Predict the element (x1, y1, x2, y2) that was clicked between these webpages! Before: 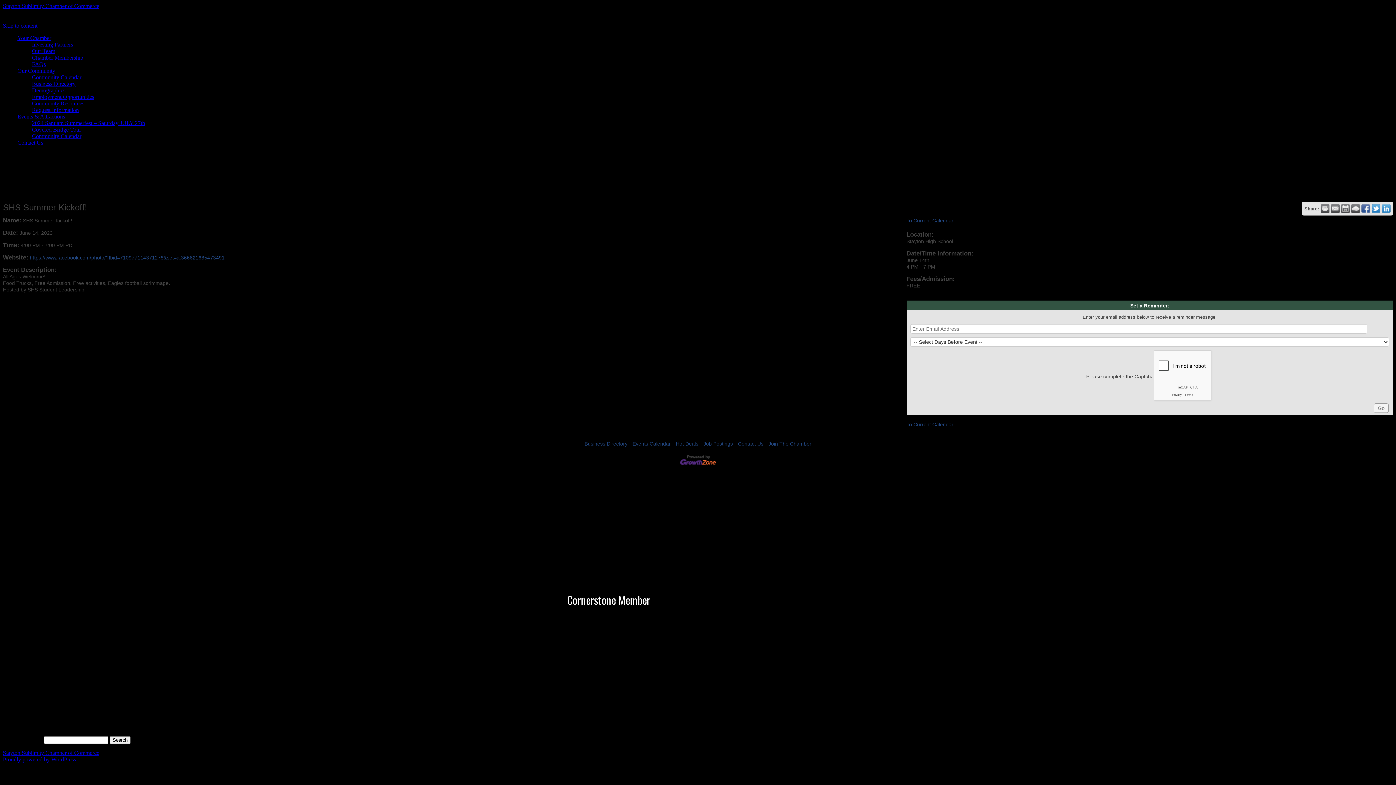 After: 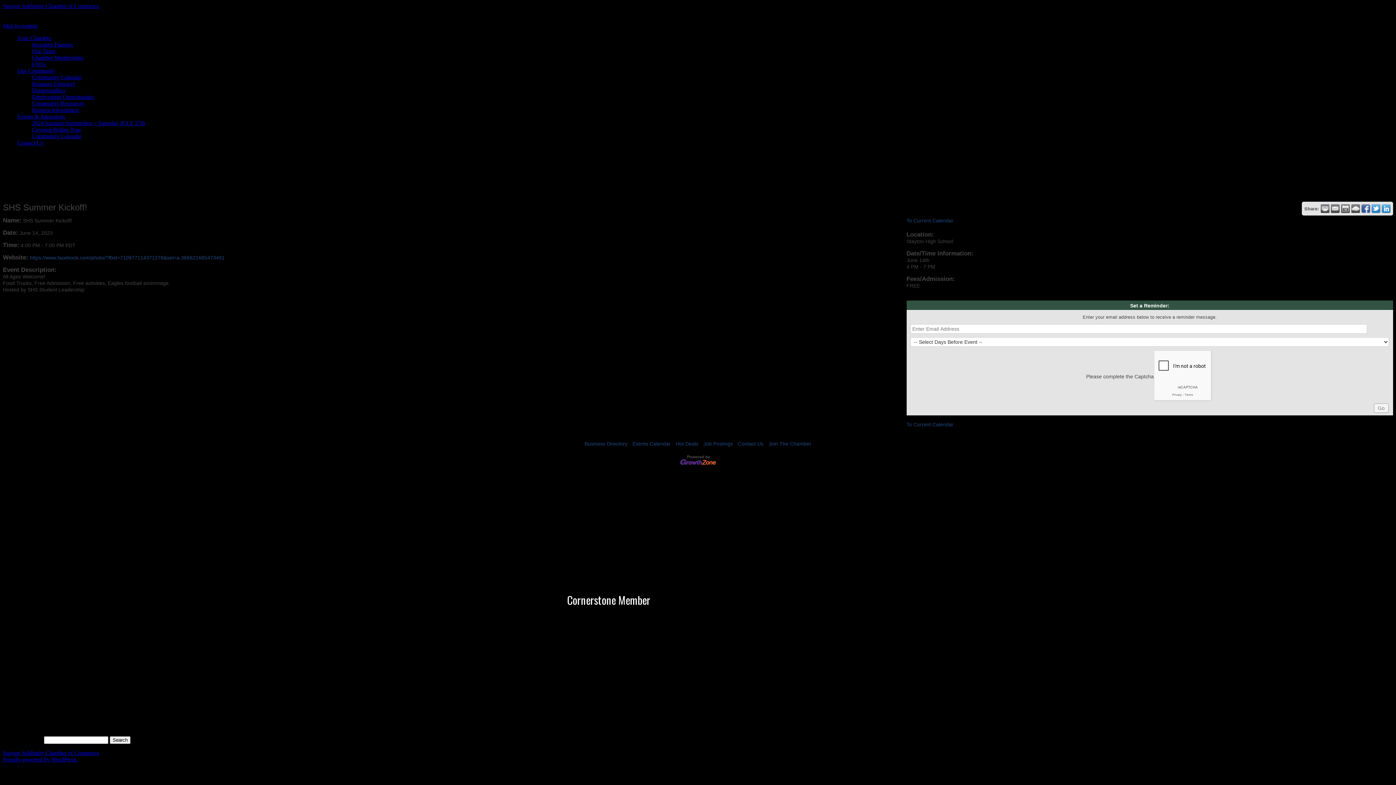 Action: label: Skip to content bbox: (2, 22, 37, 28)